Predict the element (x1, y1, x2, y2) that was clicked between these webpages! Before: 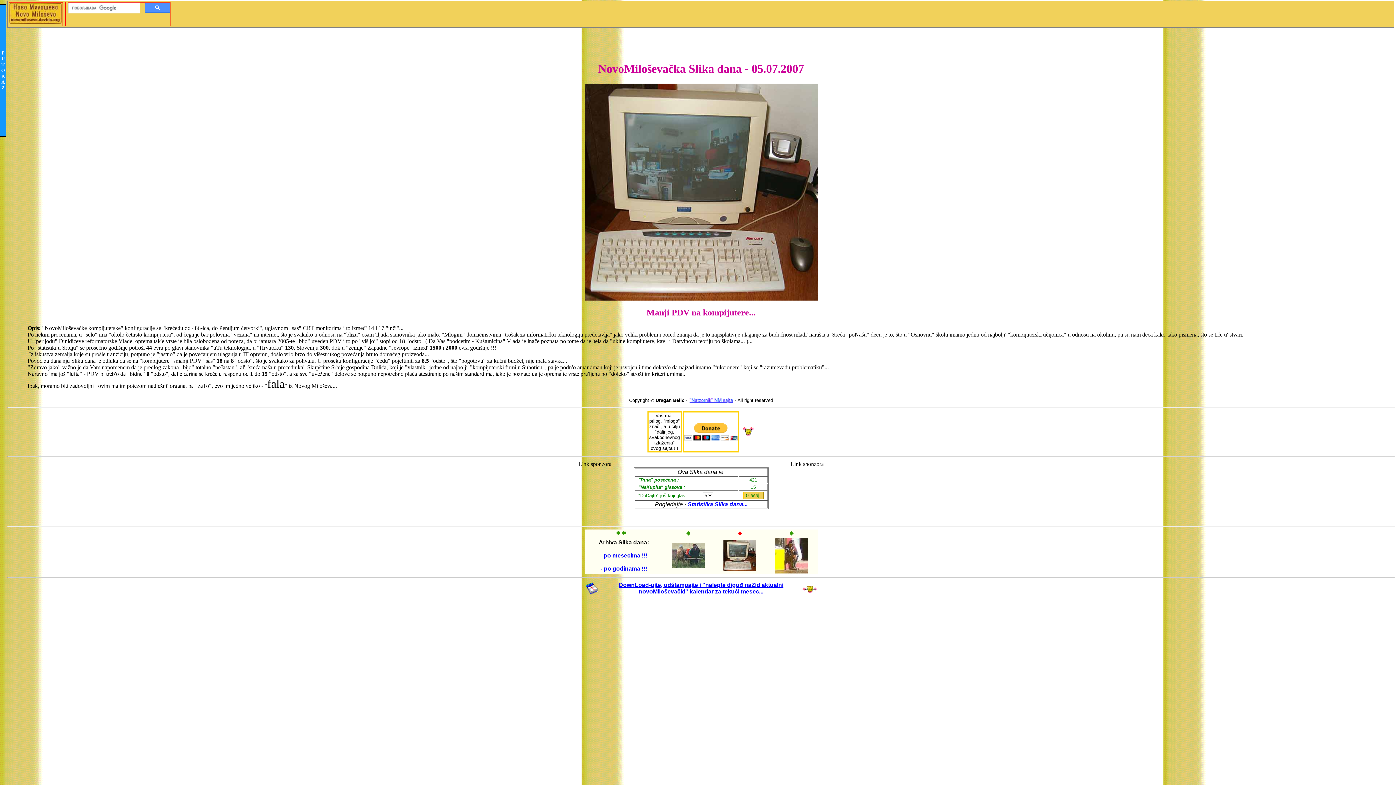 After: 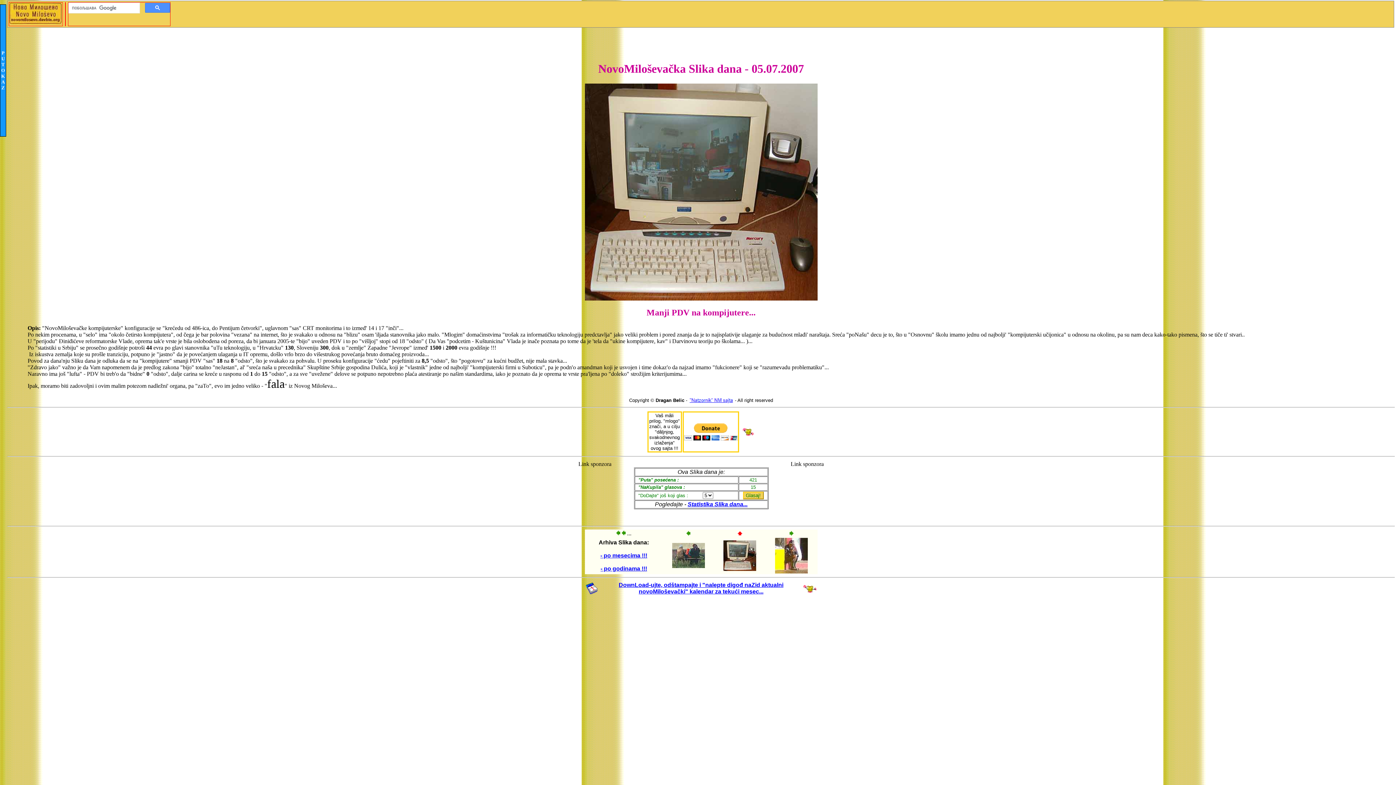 Action: bbox: (600, 552, 647, 558) label: - po mesecima !!!